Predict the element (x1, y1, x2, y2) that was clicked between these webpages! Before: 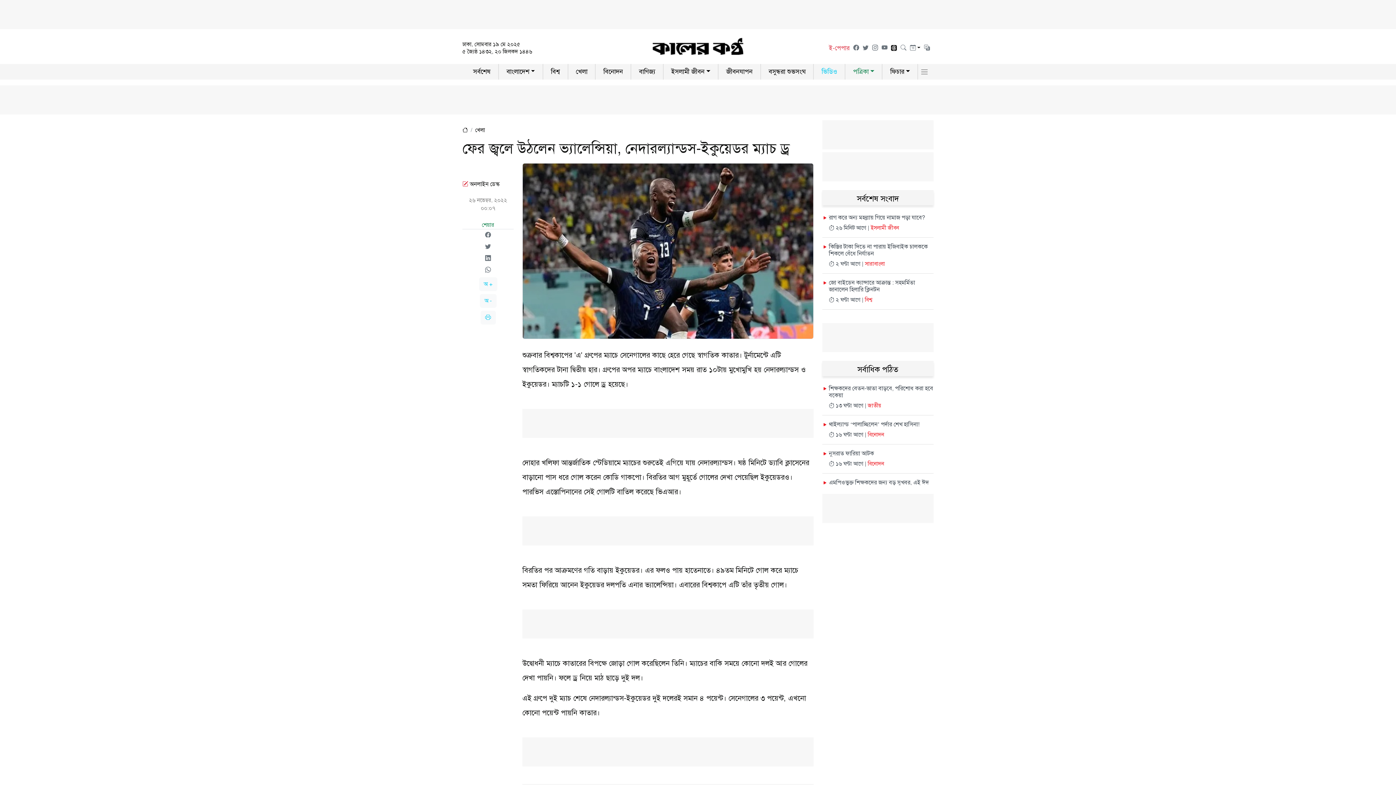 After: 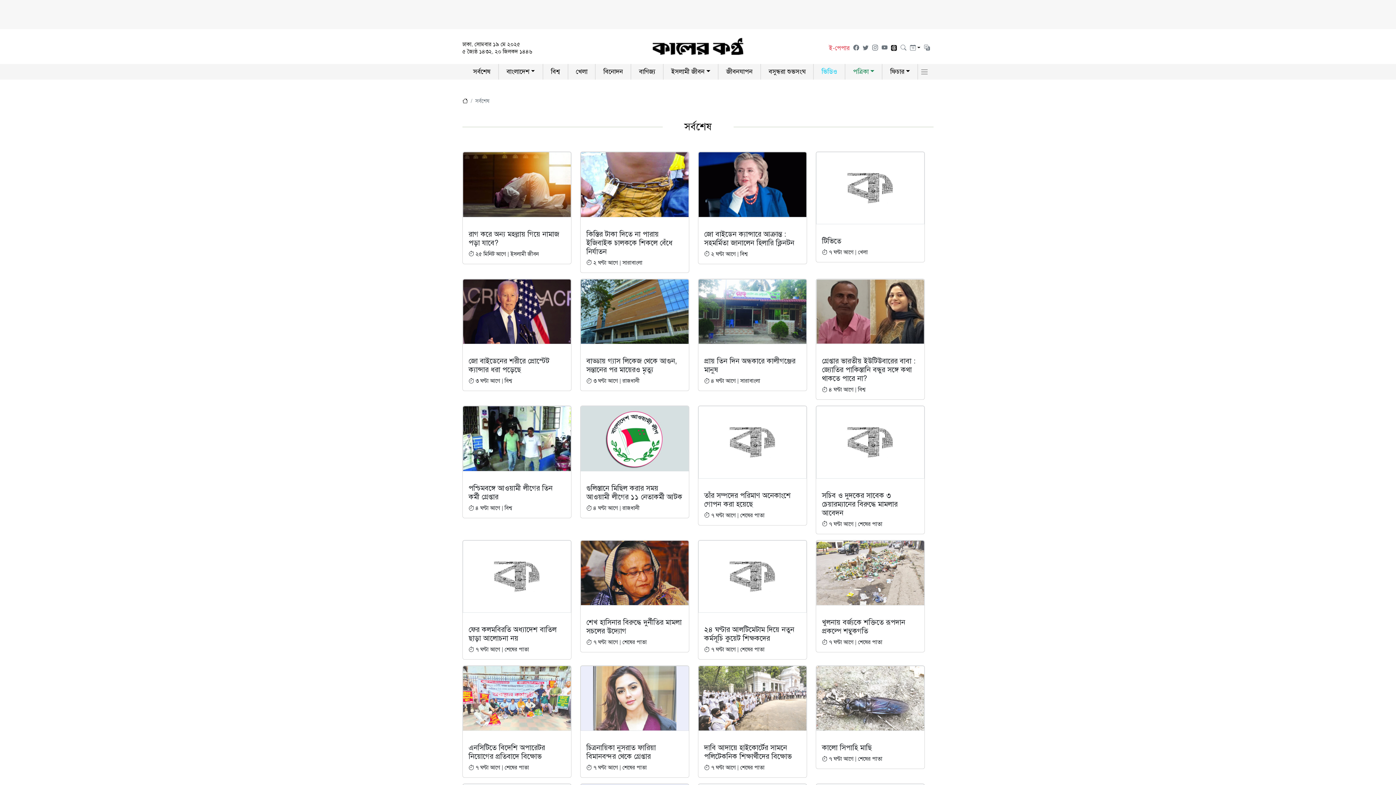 Action: label: সর্বশেষ bbox: (465, 64, 498, 79)